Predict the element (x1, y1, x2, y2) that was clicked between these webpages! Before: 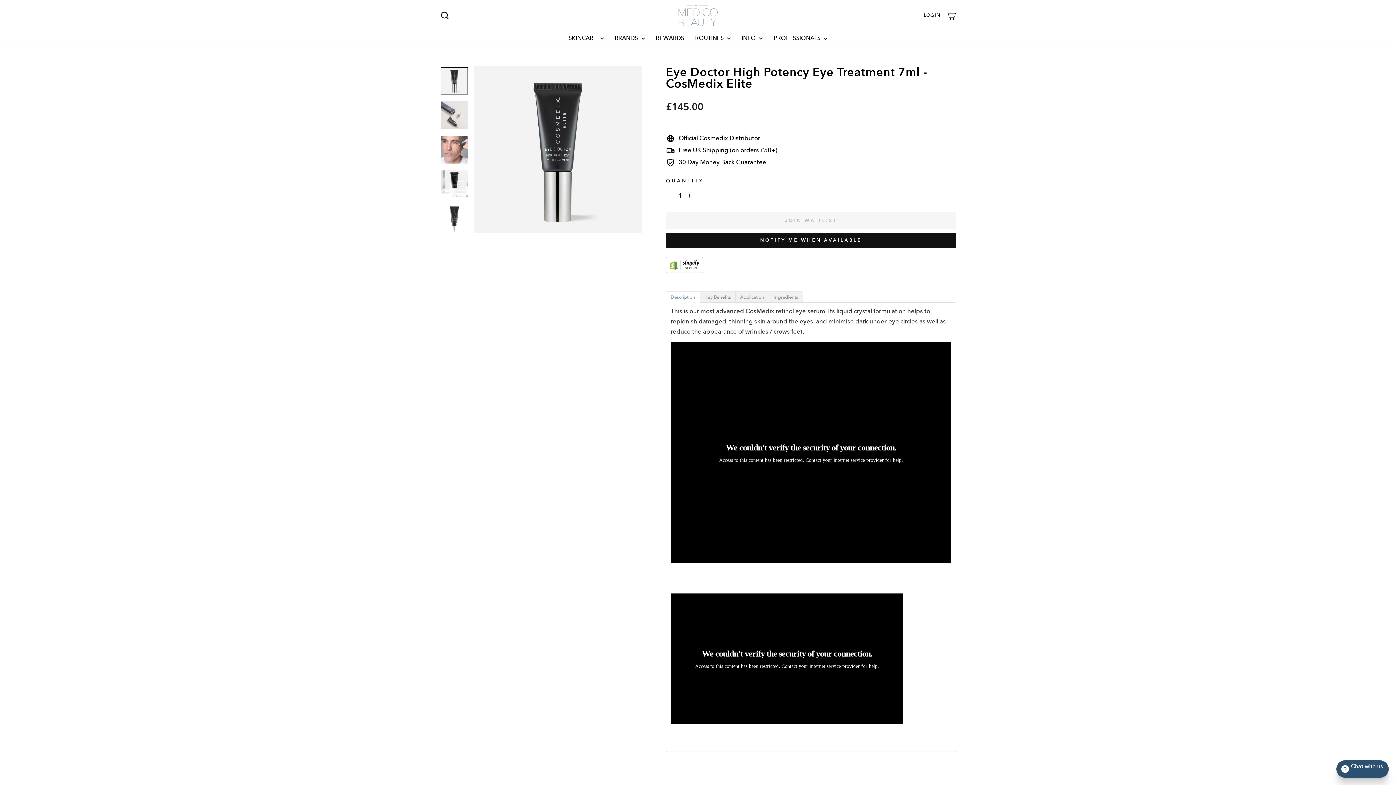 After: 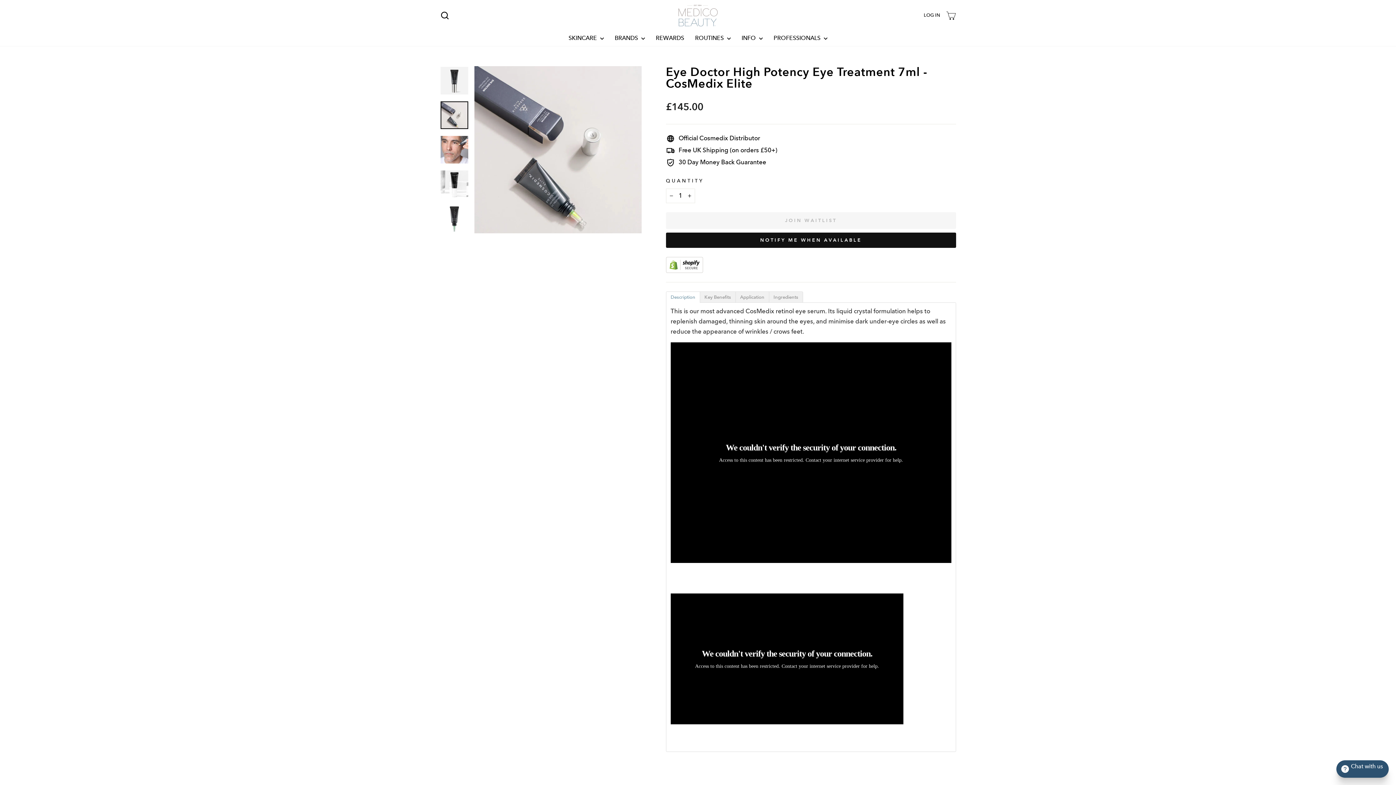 Action: bbox: (440, 101, 468, 129)